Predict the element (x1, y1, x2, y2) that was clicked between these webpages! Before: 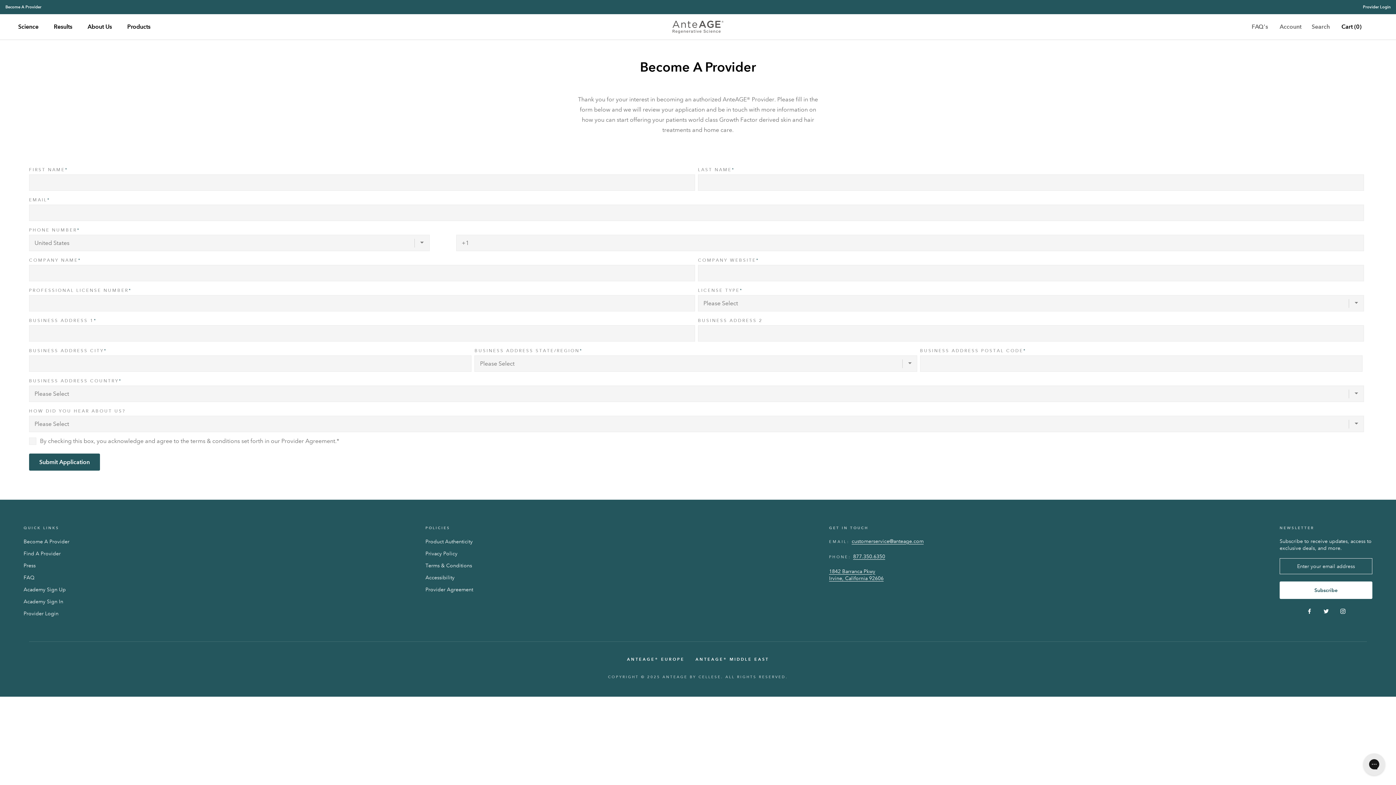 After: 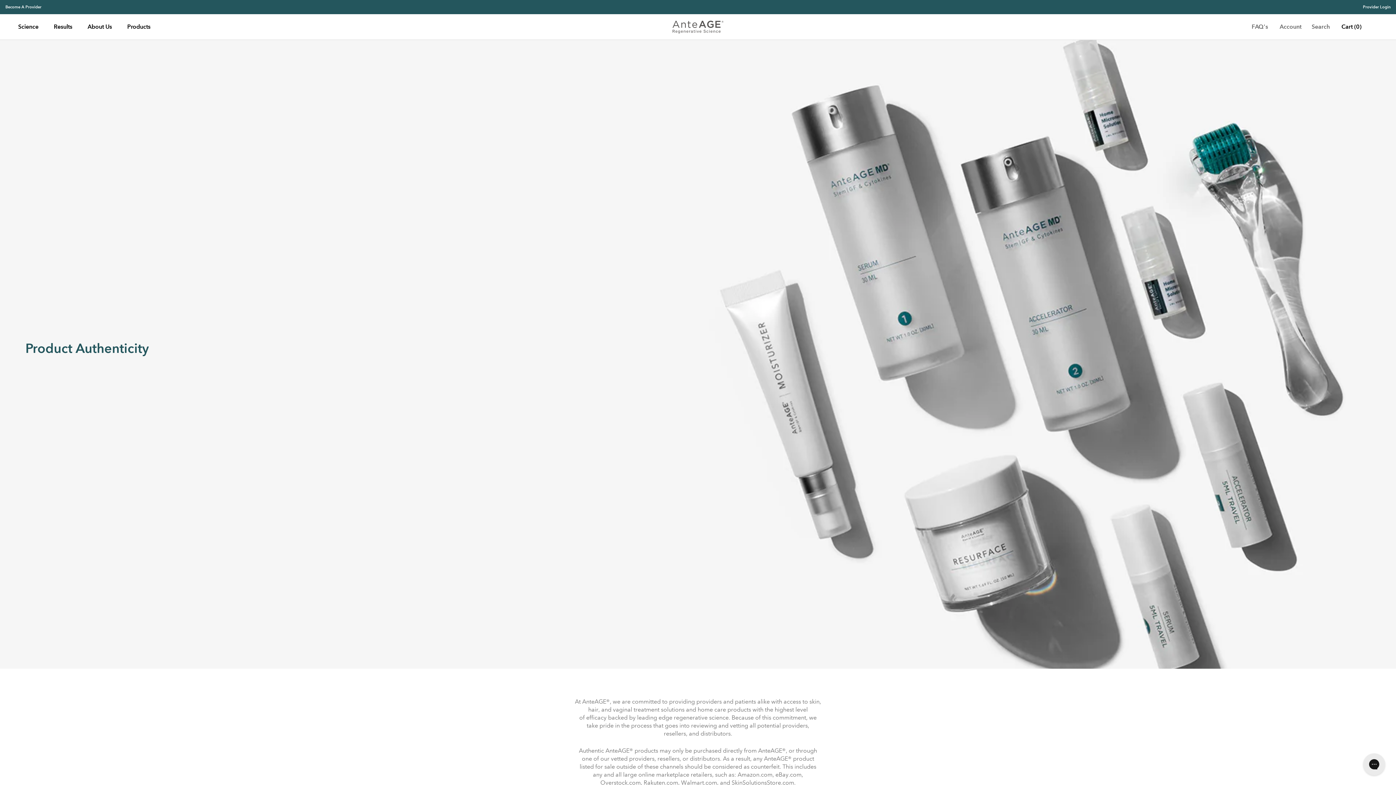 Action: label: Product Authenticity bbox: (425, 538, 473, 545)